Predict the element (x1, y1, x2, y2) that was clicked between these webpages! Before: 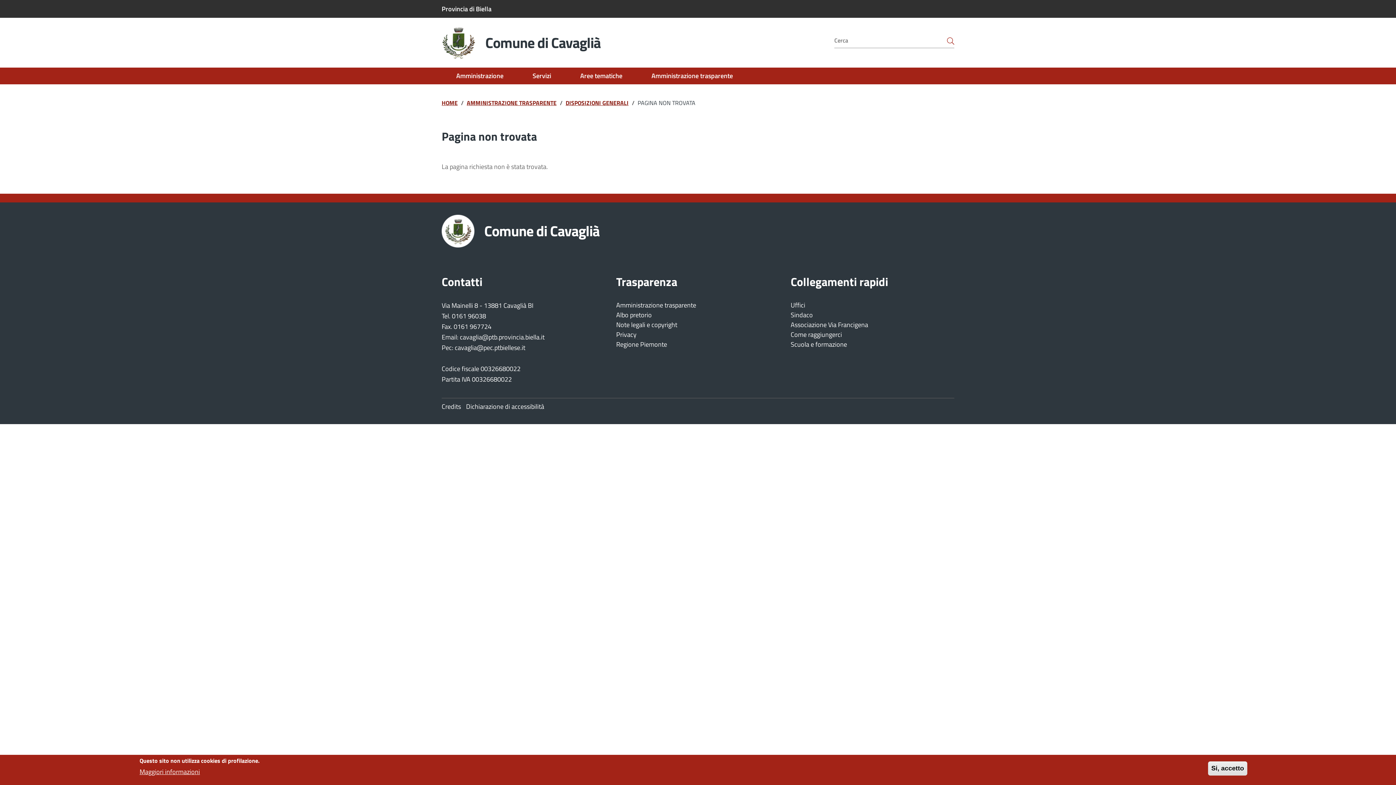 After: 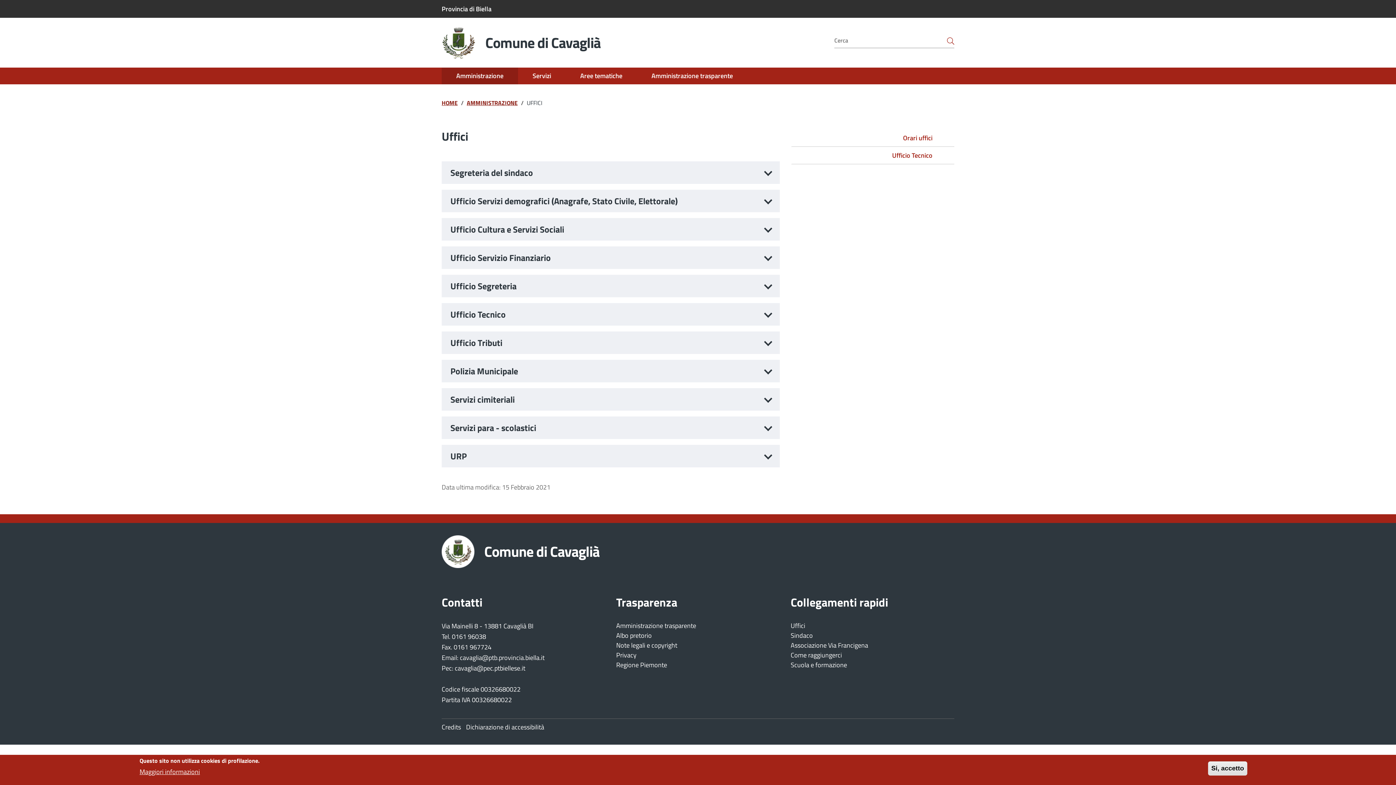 Action: label: Uffici bbox: (790, 300, 805, 310)